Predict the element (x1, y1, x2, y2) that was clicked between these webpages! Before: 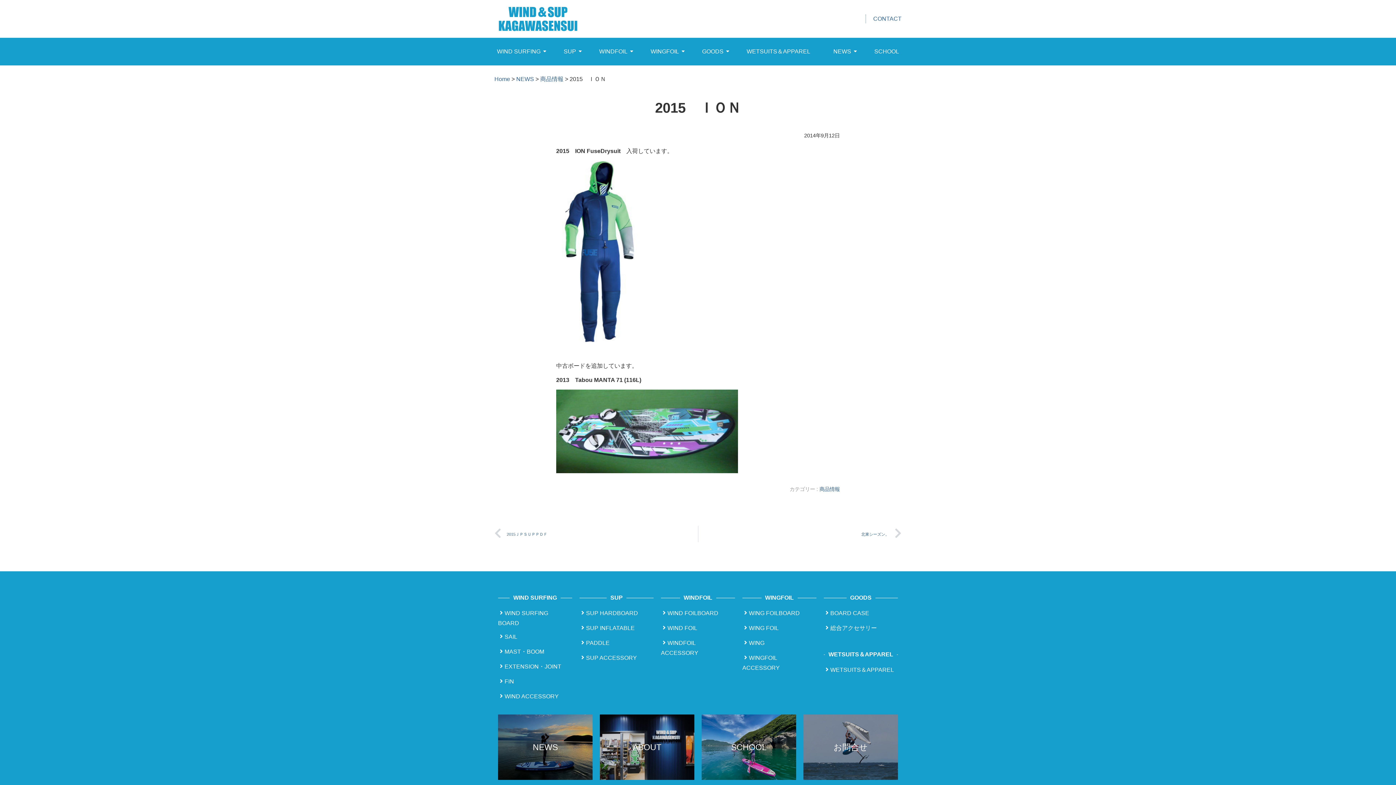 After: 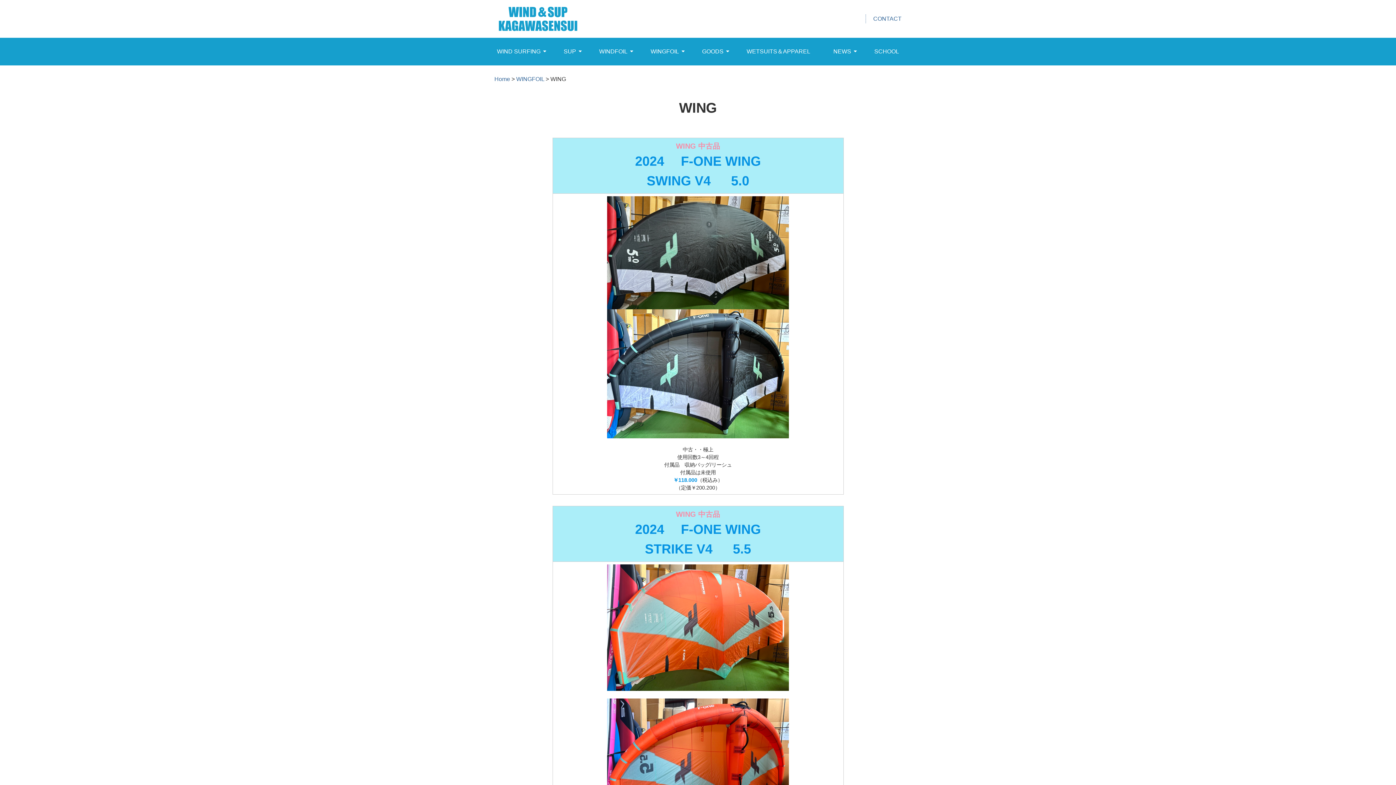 Action: label: WING bbox: (742, 635, 816, 649)